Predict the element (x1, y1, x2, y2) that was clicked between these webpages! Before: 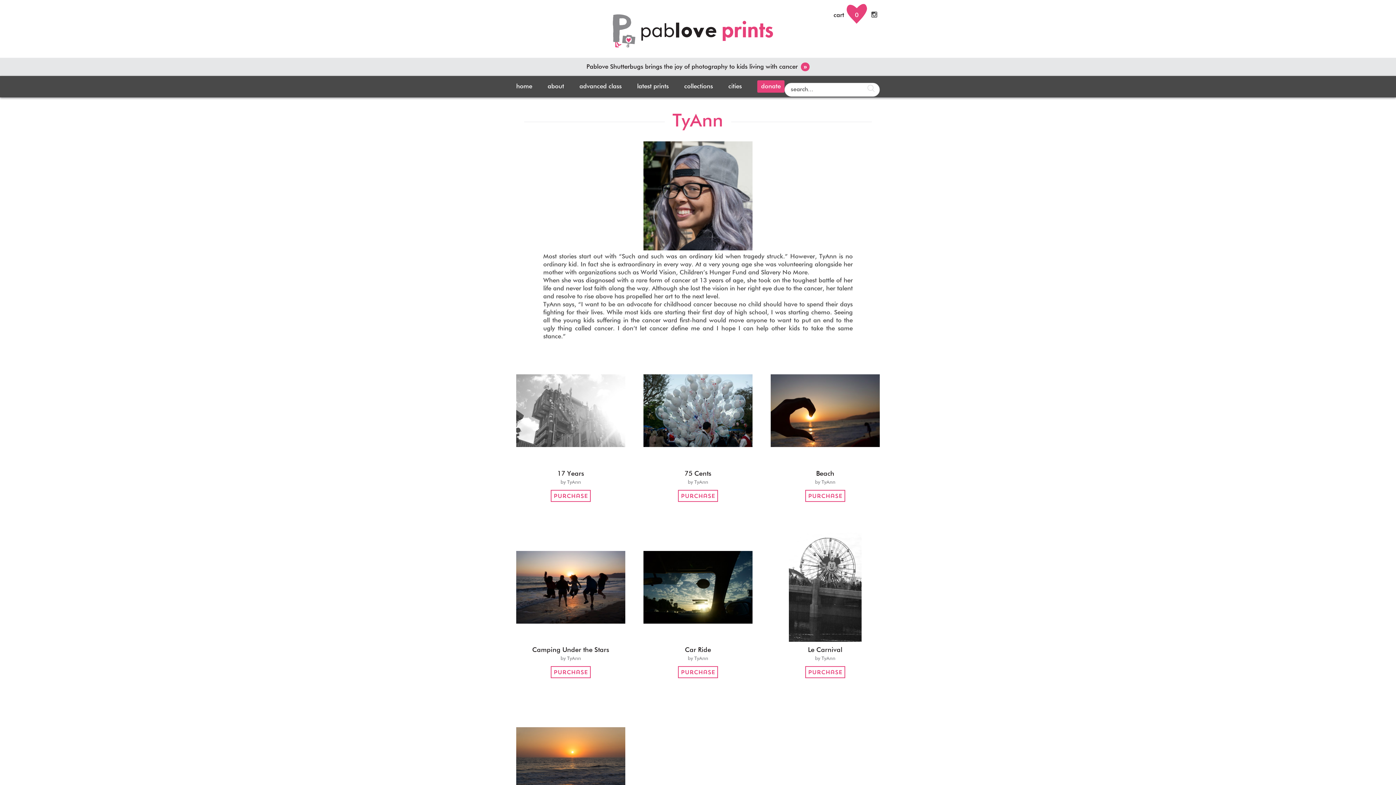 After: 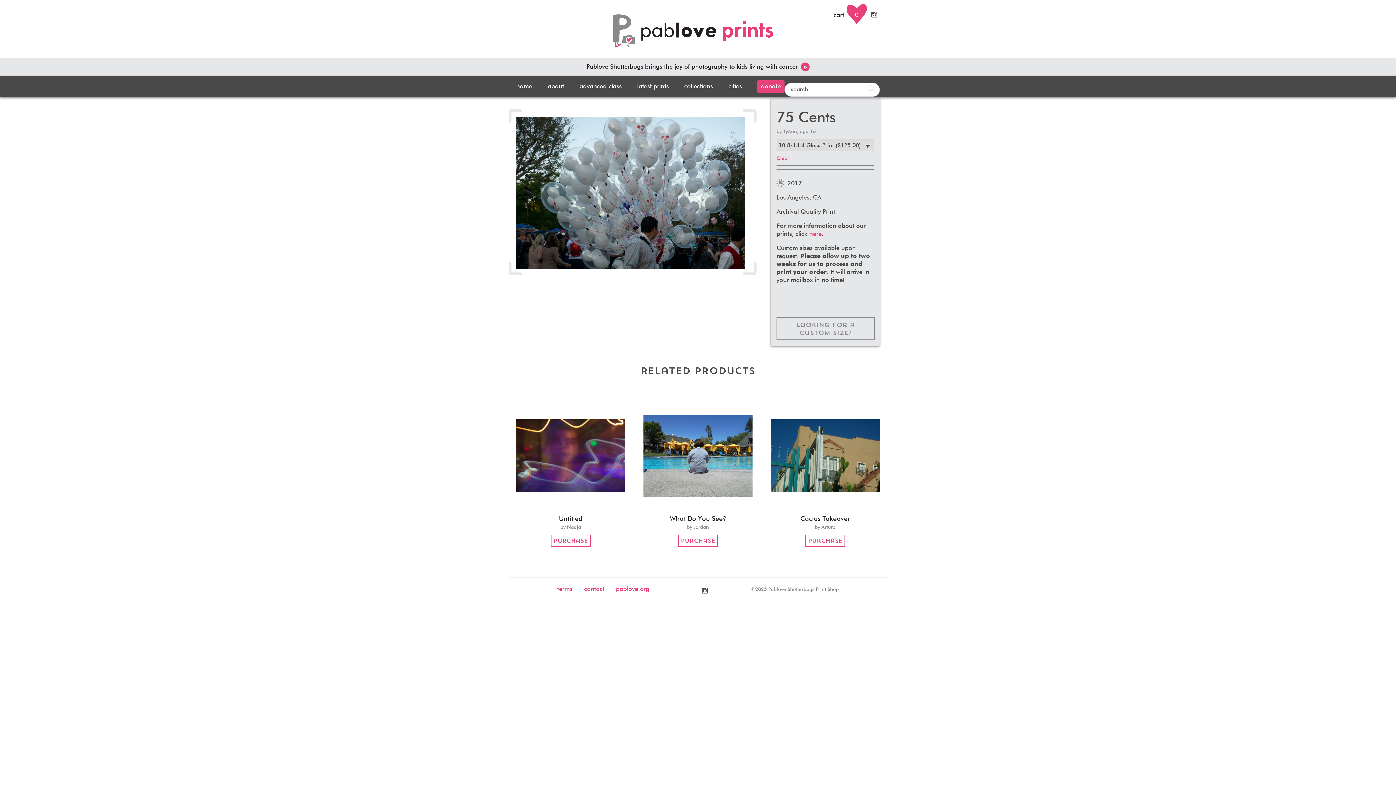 Action: bbox: (643, 356, 752, 486) label: 75 Cents
by TyAnn